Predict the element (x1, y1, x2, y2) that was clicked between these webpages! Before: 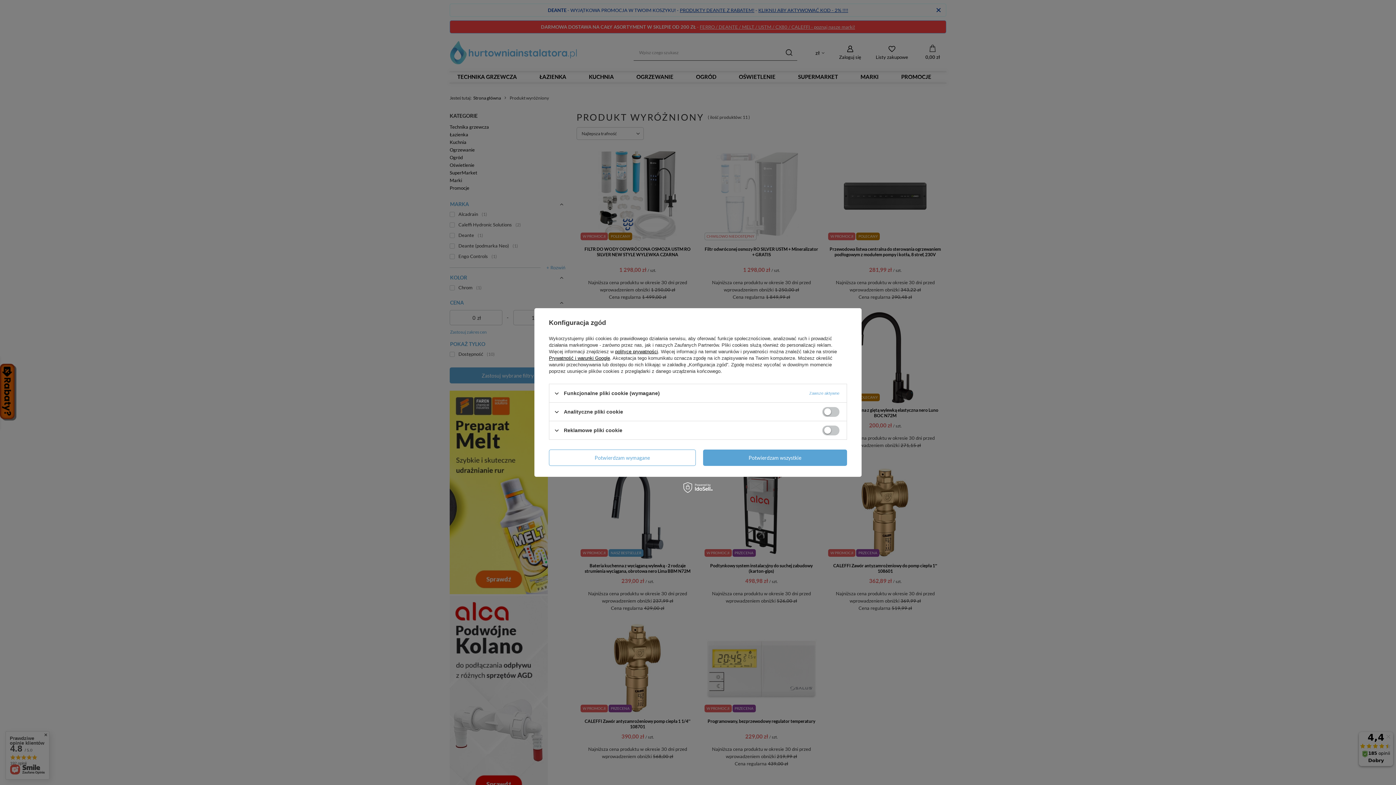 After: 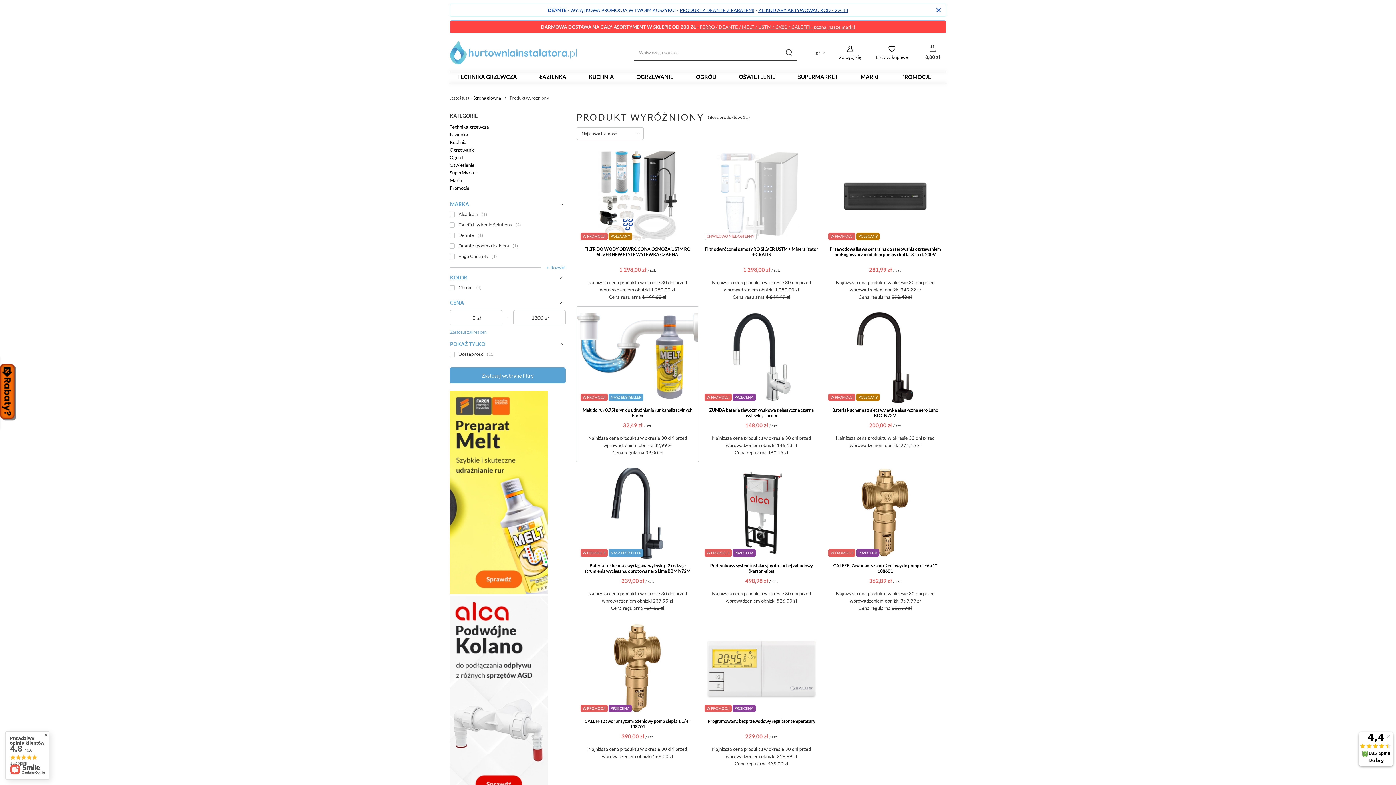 Action: bbox: (549, 449, 695, 466) label: Potwierdzam wymagane